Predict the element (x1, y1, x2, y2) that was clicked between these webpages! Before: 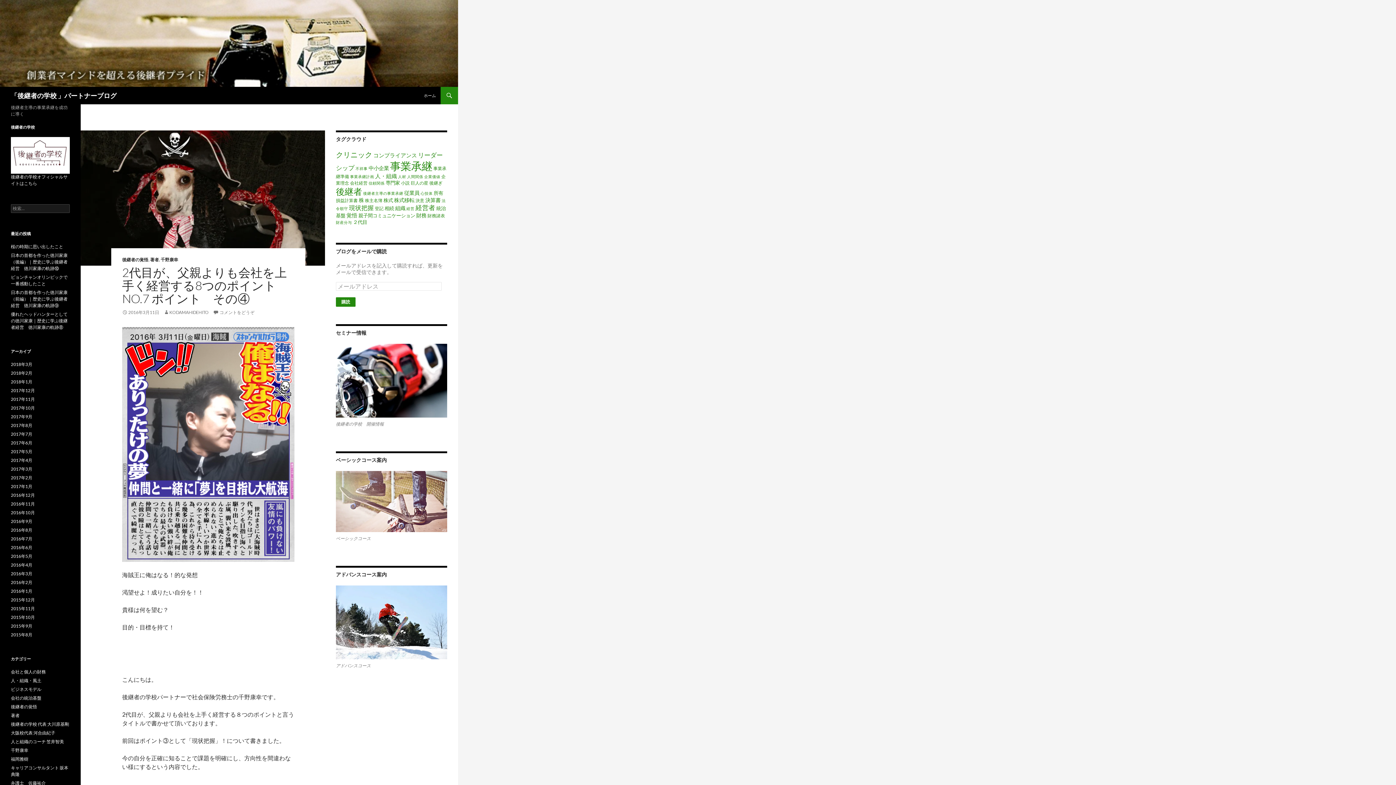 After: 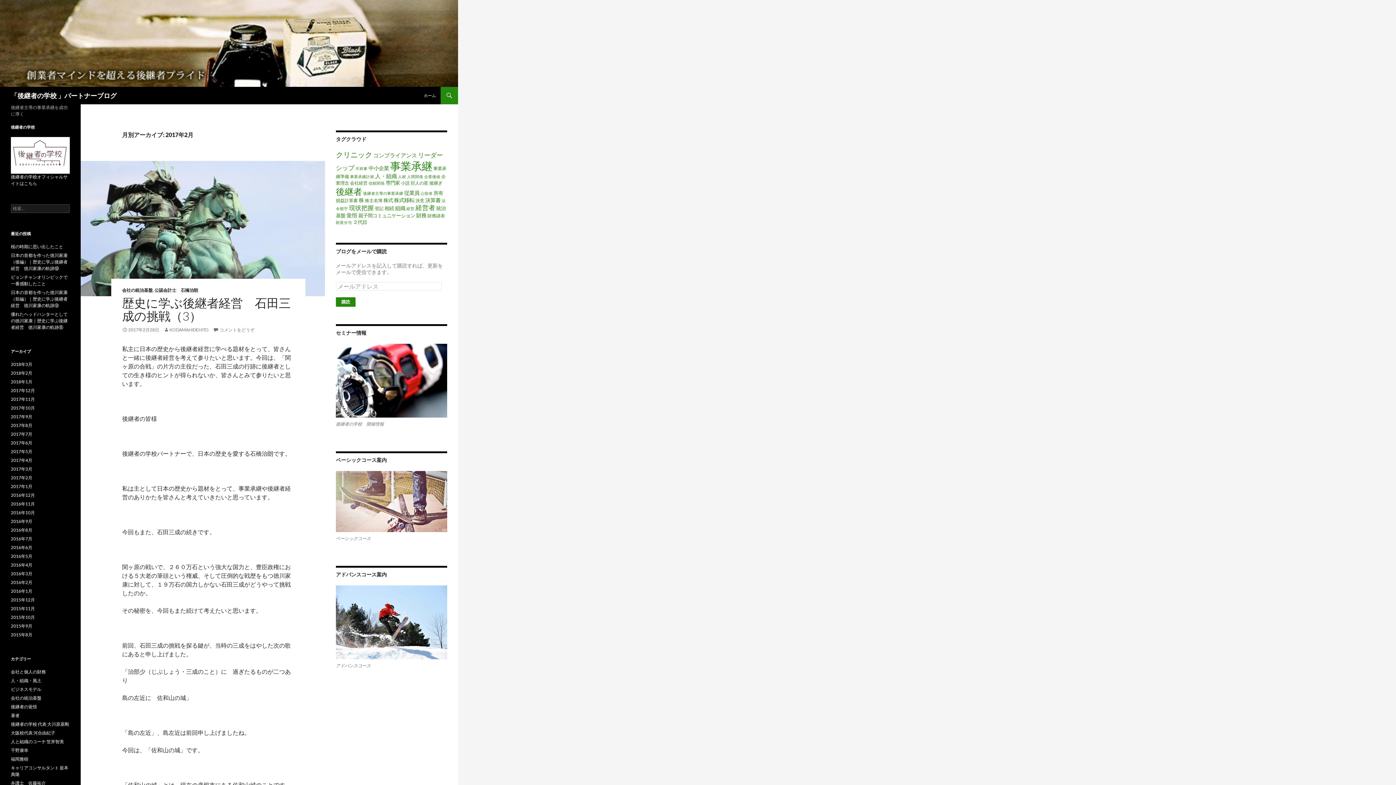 Action: bbox: (10, 475, 32, 480) label: 2017年2月